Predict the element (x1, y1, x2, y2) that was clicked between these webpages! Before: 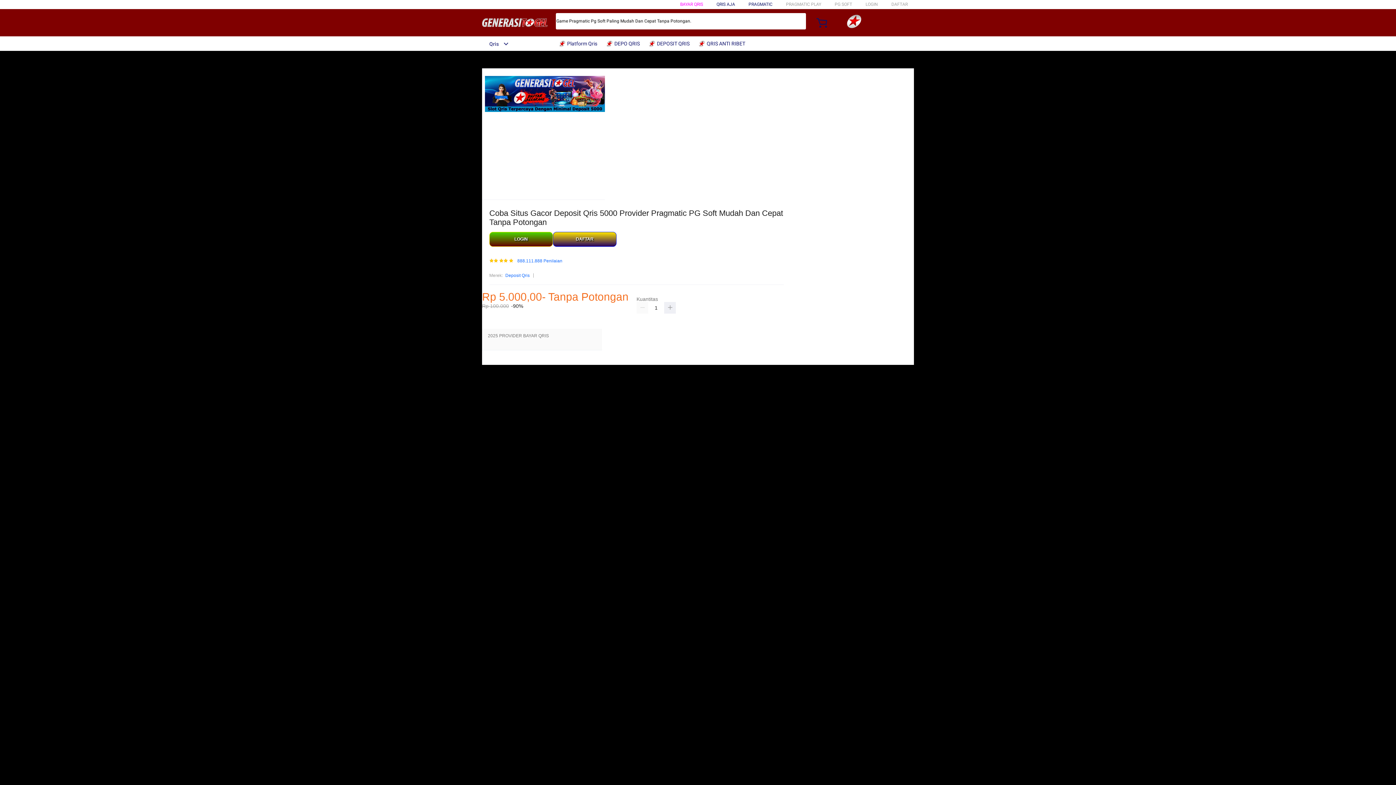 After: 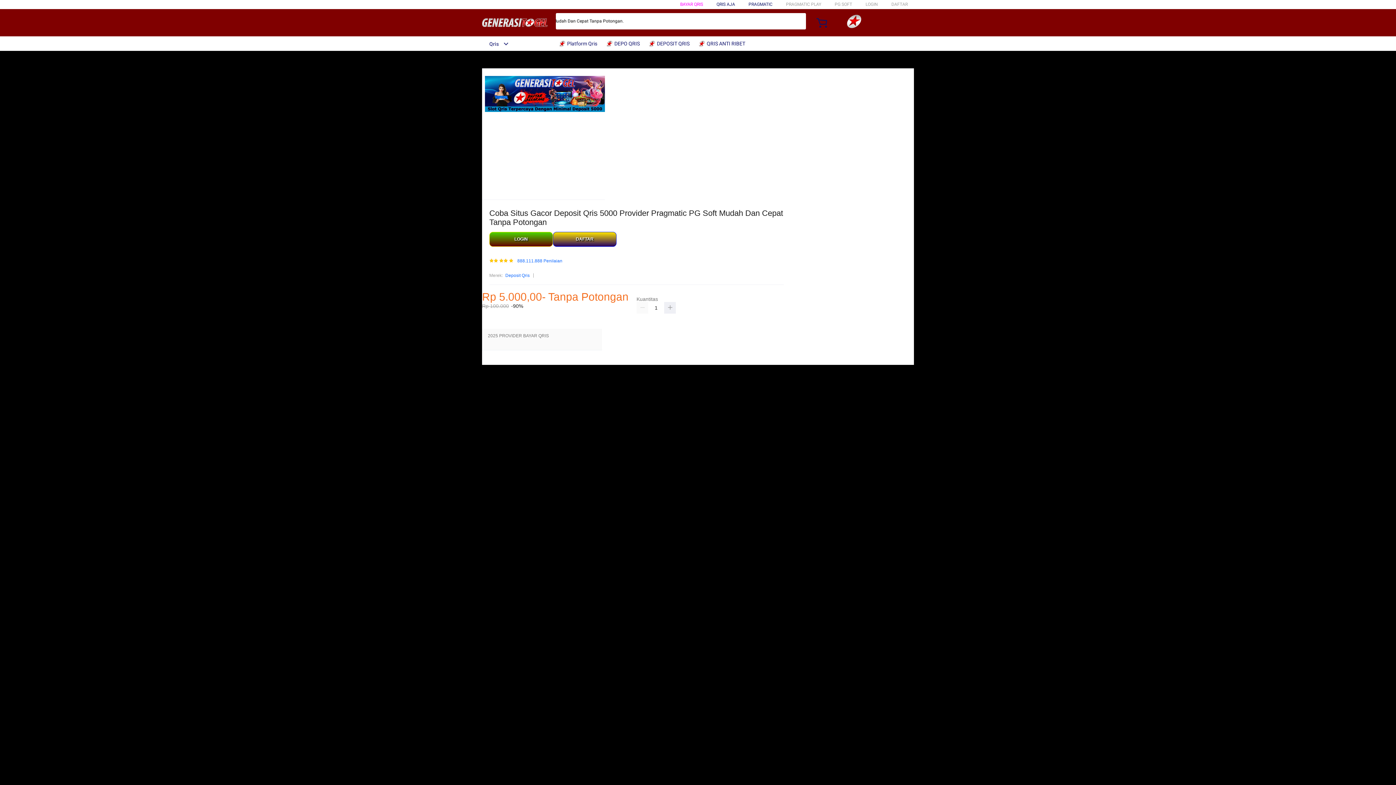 Action: bbox: (558, 36, 601, 50) label:  Platform Qris